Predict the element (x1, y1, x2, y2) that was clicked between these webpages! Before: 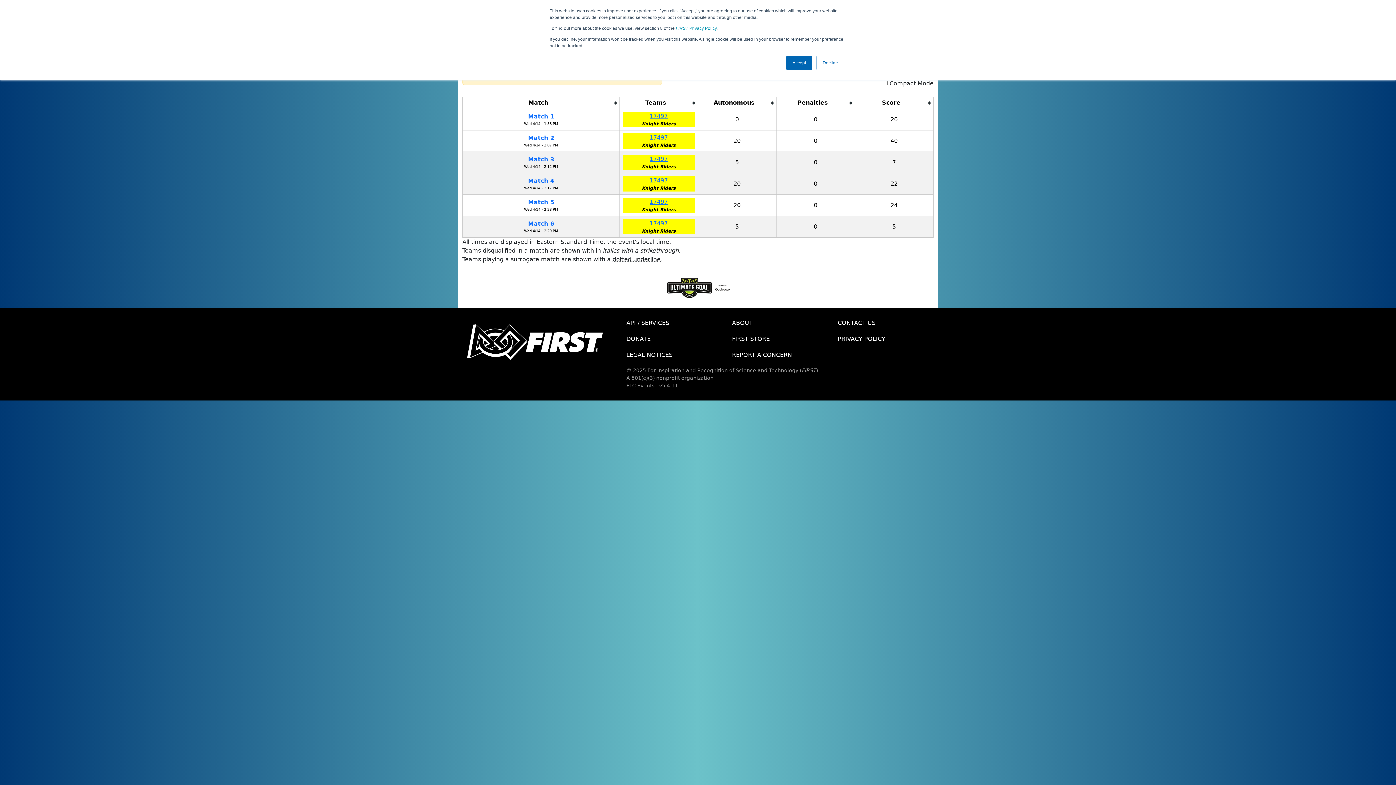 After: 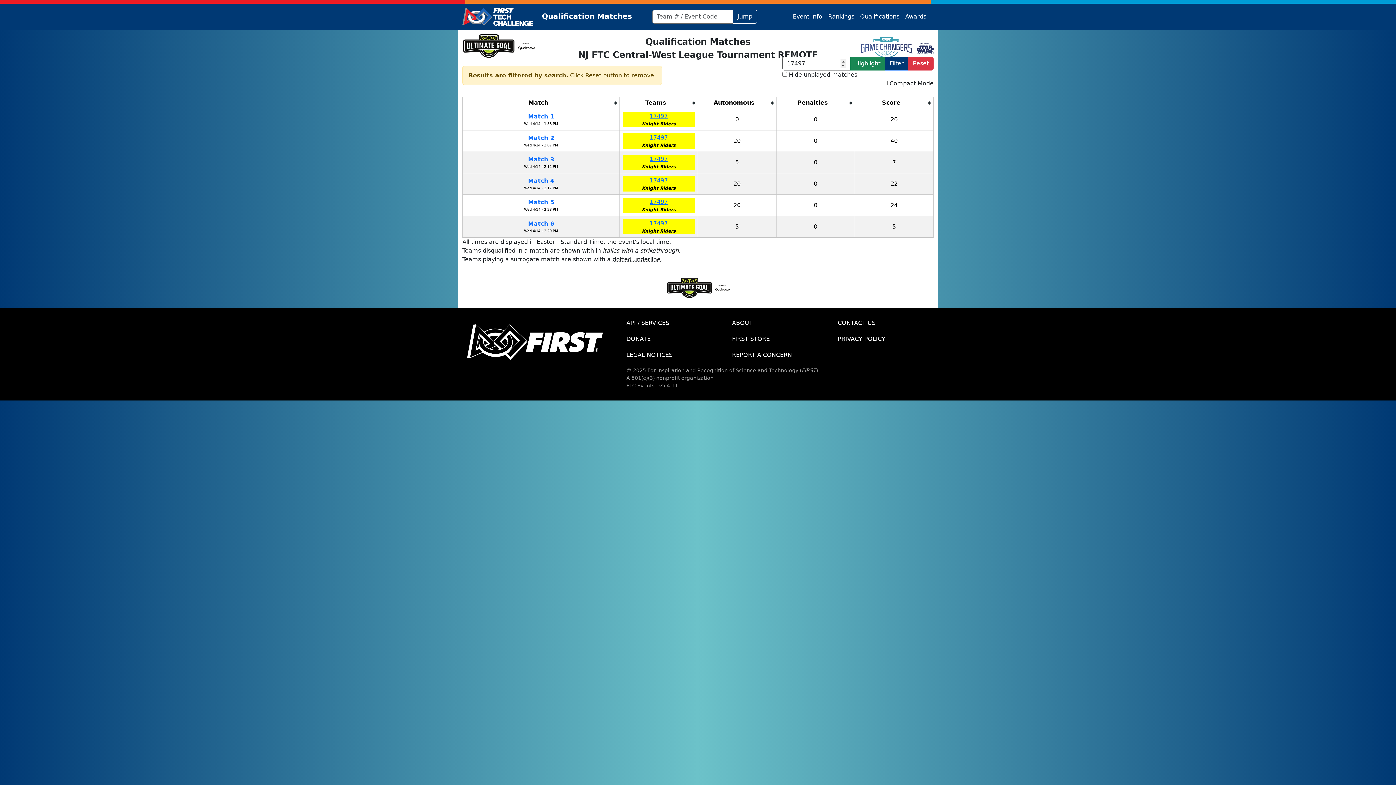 Action: bbox: (786, 55, 812, 70) label: Accept